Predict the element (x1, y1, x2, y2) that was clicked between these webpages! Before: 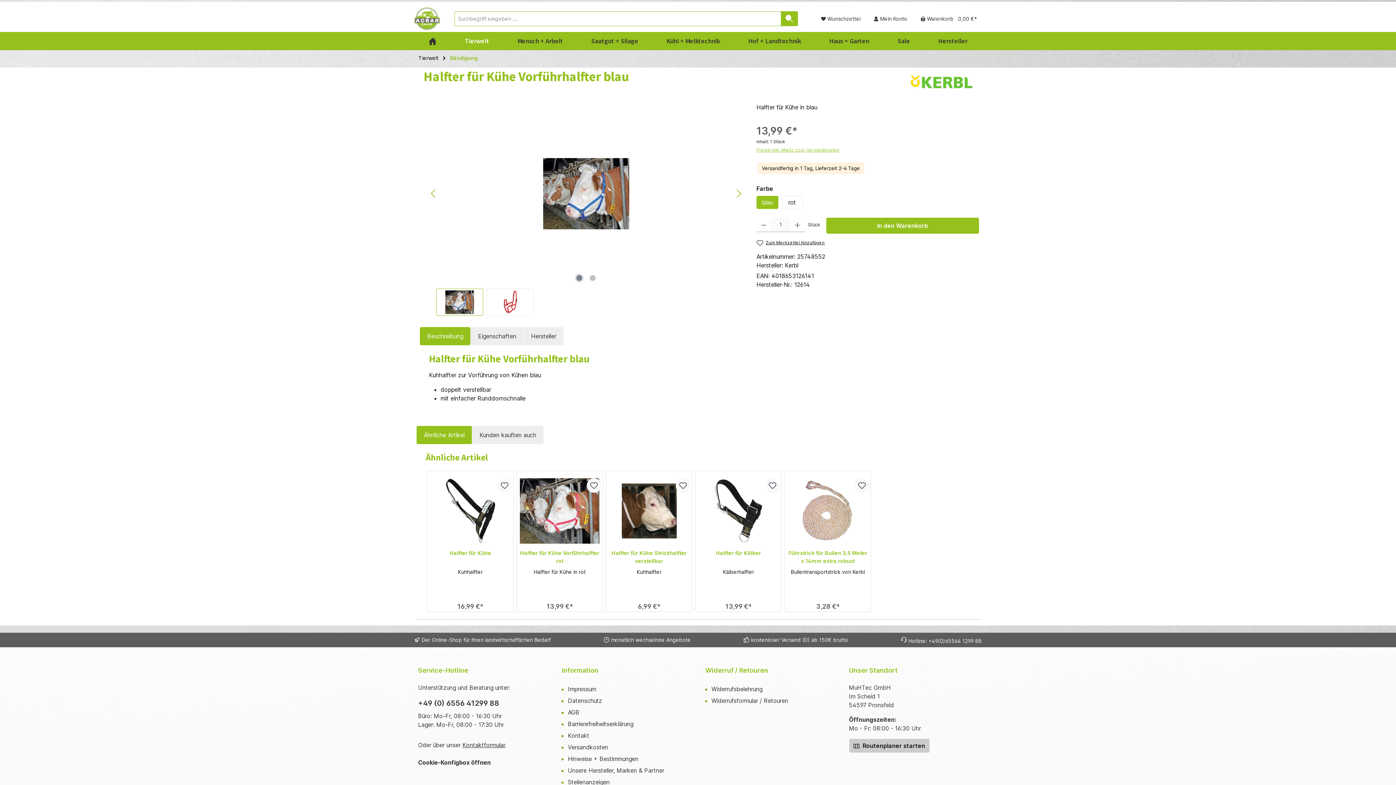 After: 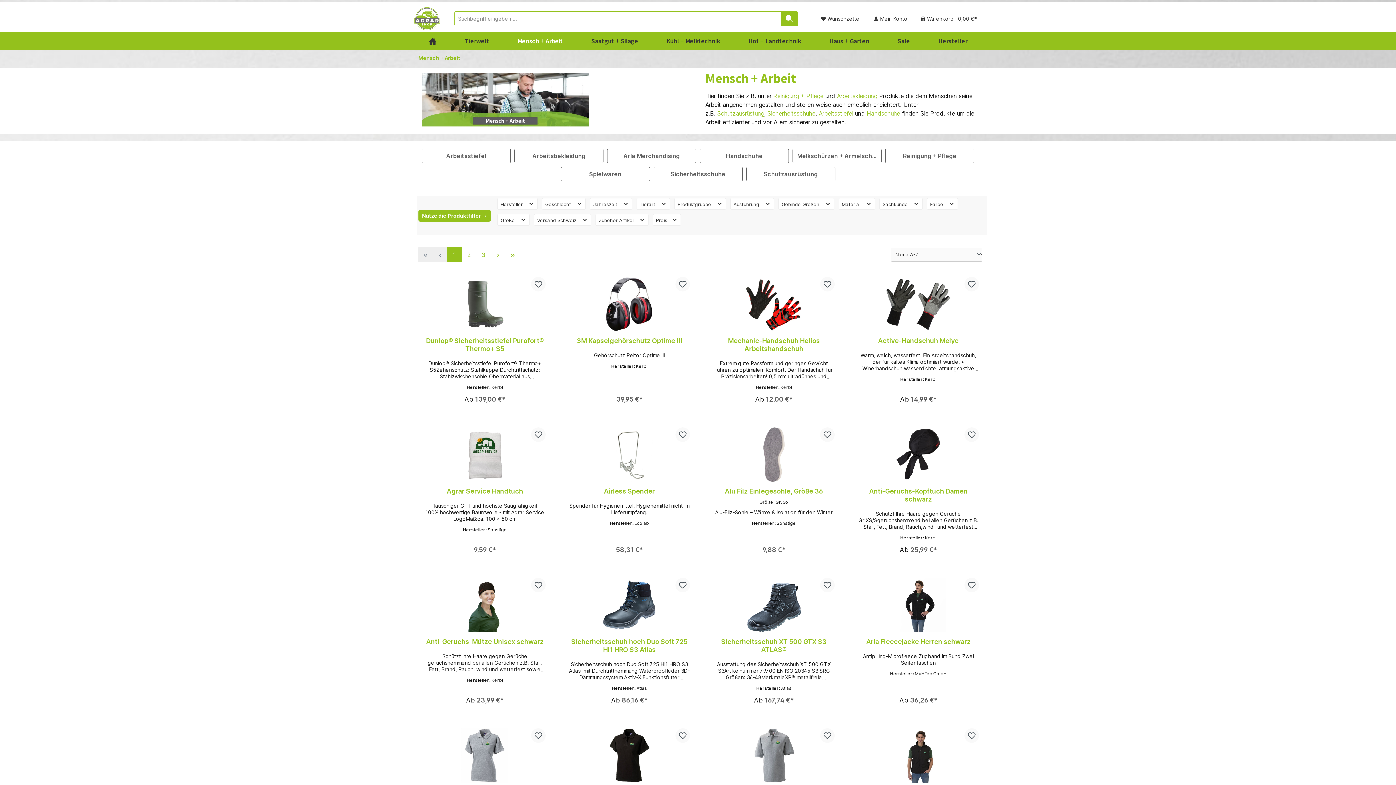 Action: label: Mensch + Arbeit bbox: (509, 32, 571, 50)